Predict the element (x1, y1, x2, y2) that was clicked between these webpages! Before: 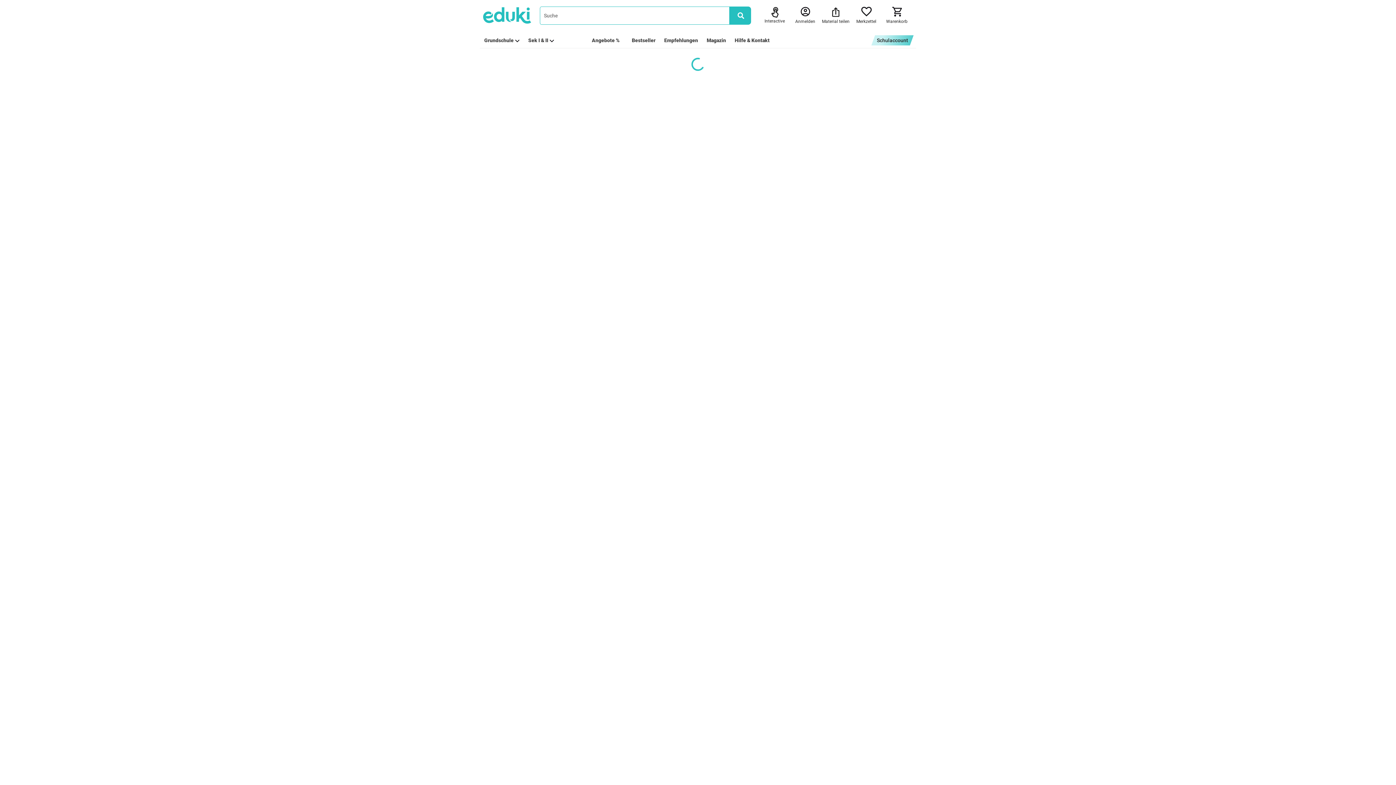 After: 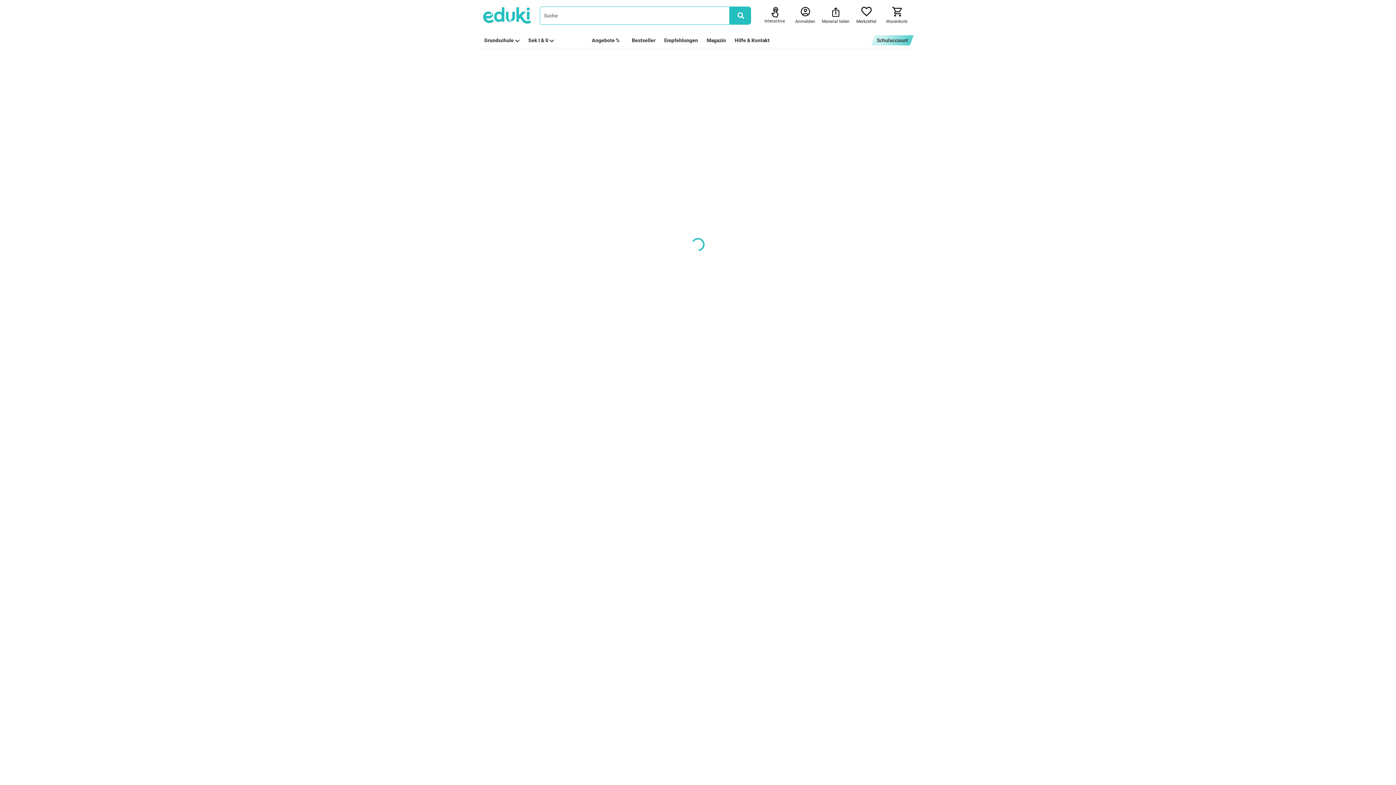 Action: bbox: (706, 36, 726, 44) label: Magazin